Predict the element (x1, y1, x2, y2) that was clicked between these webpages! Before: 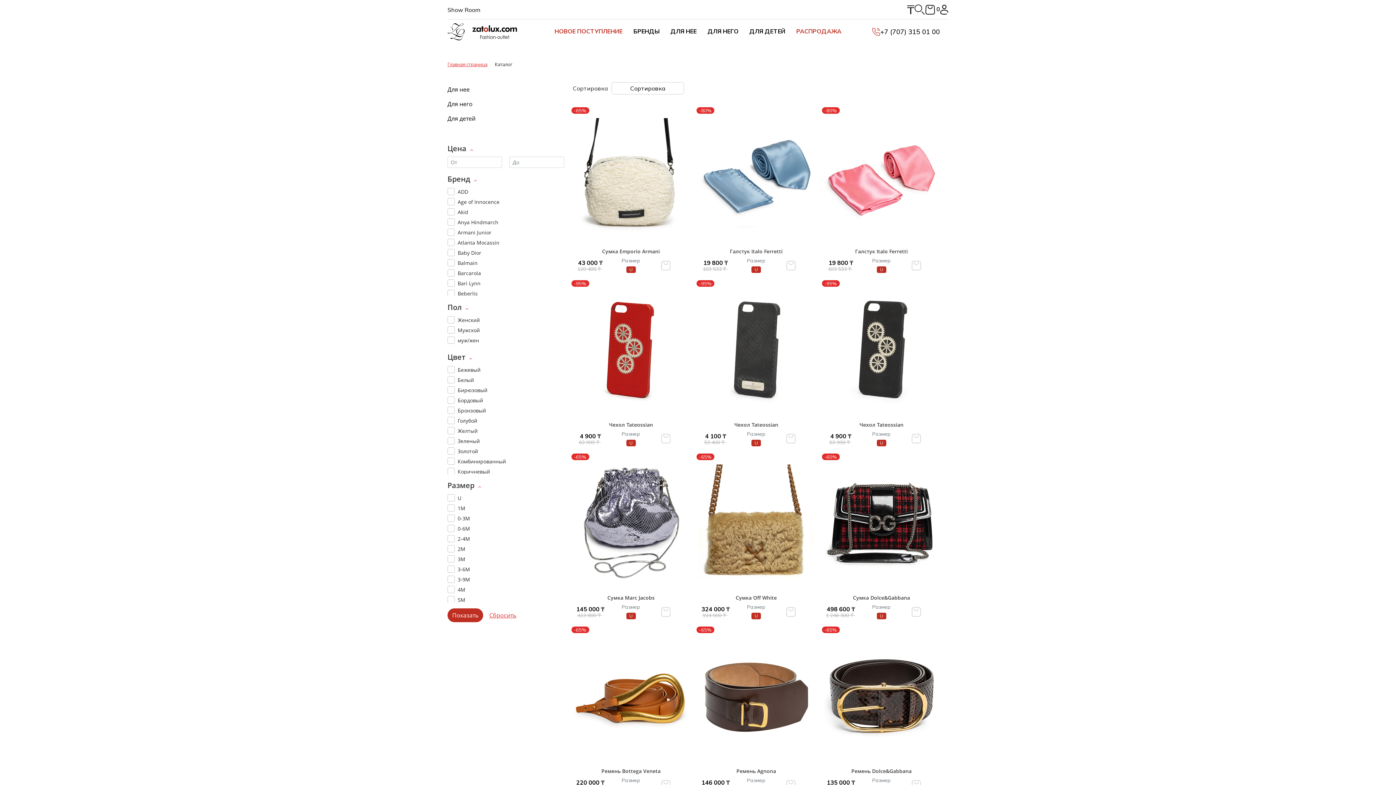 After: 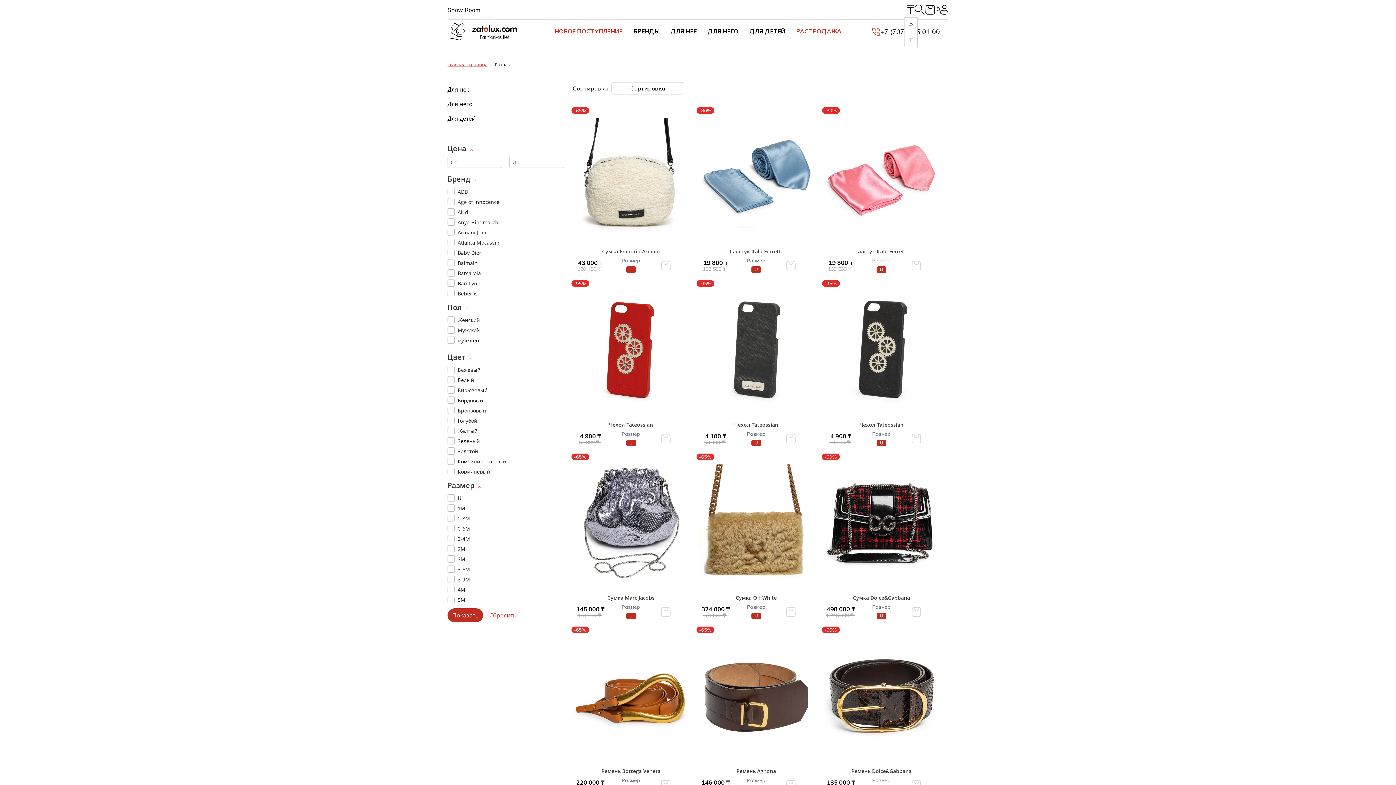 Action: bbox: (907, 1, 914, 17) label: ₸